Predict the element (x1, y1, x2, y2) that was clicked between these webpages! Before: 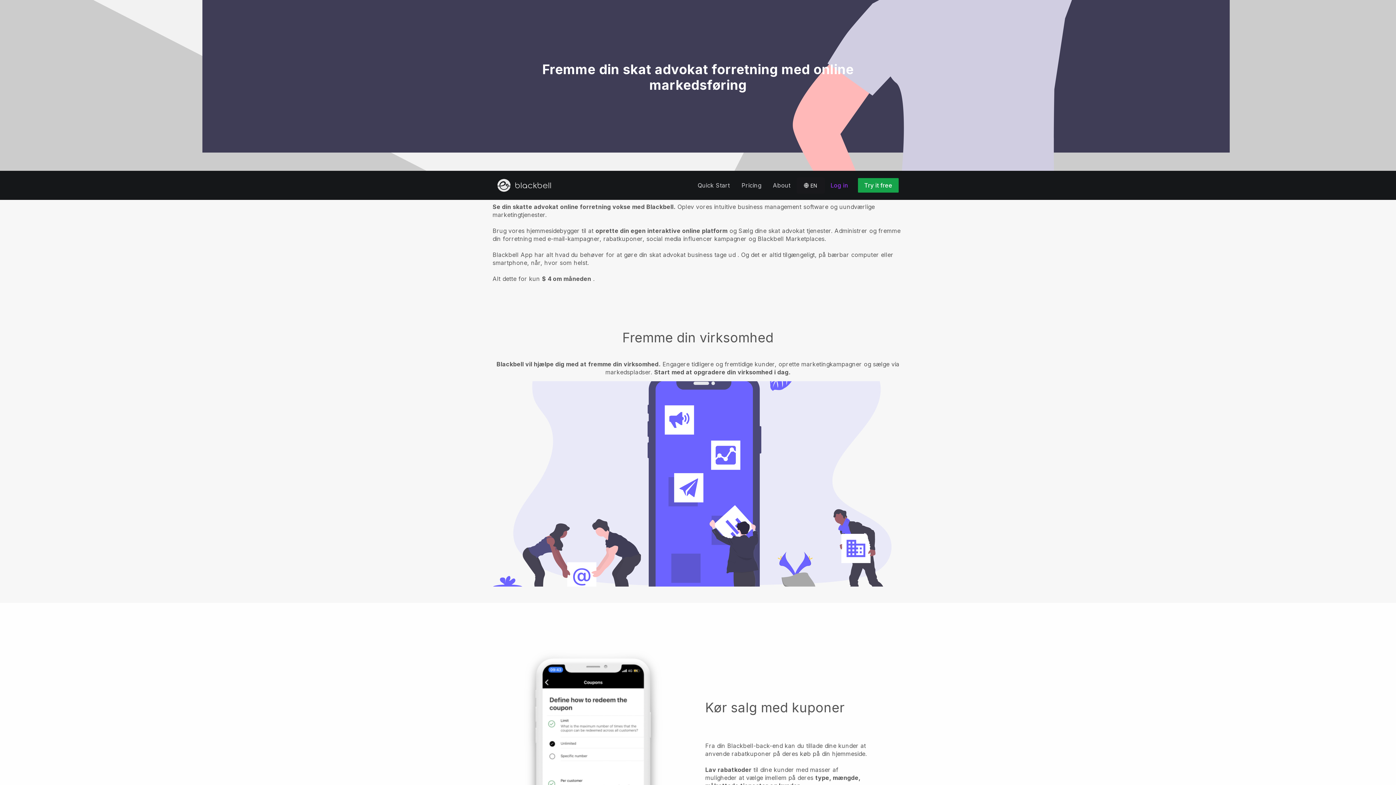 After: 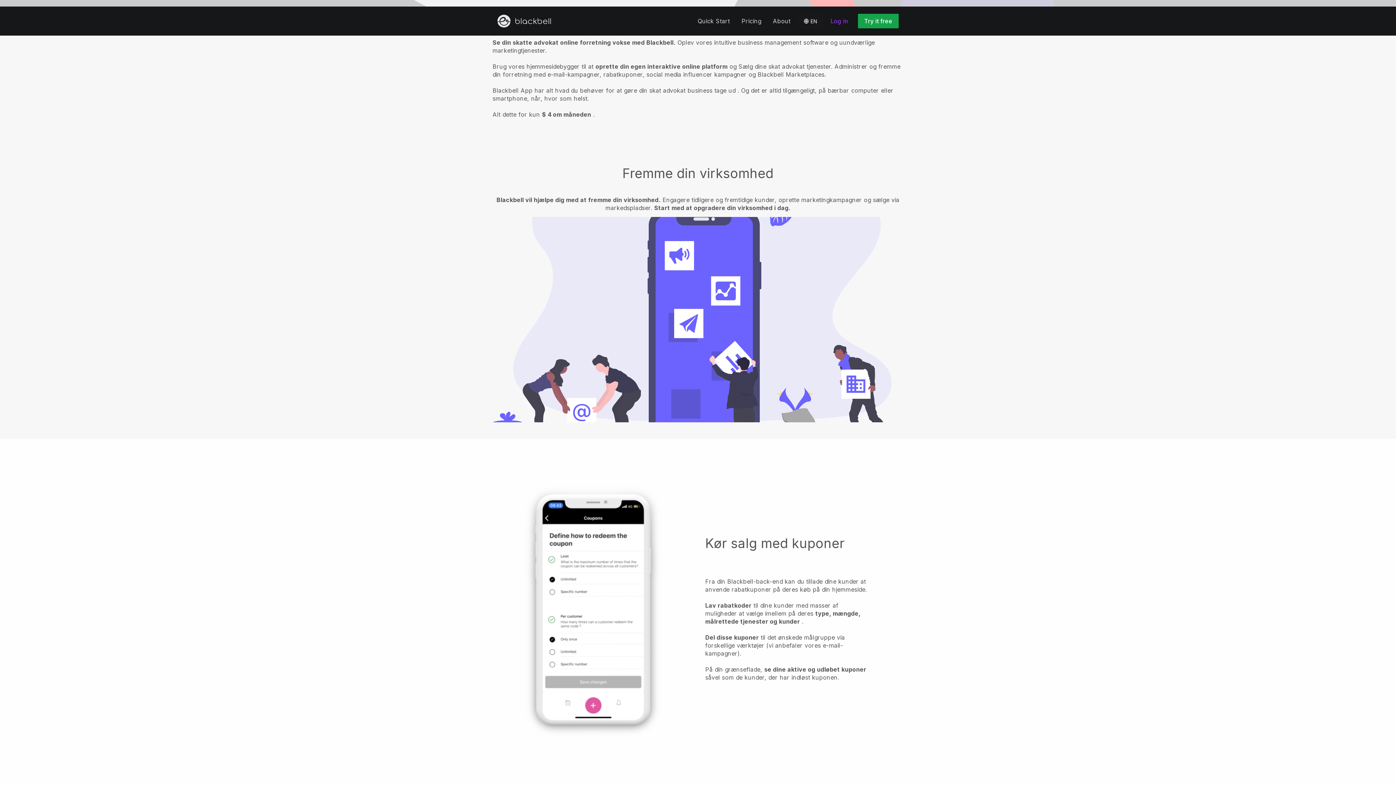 Action: label: Kør salg med kuponer
Fra din Blackbell-back-end kan du tillade dine kunder at anvende rabatkuponer på deres køb på din hjemmeside.

Lav rabatkoder til dine kunder med masser af muligheder at vælge imellem på deres type, mængde, målrettede tjenester og kunder .

Del disse kuponer til det ønskede målgruppe via forskellige værktøjer (vi anbefaler vores e-mail-kampagner).

På din grænseflade, se dine aktive og udløbet kuponer såvel som de kunder, der har indløst kuponen. bbox: (0, 603, 1396, 949)